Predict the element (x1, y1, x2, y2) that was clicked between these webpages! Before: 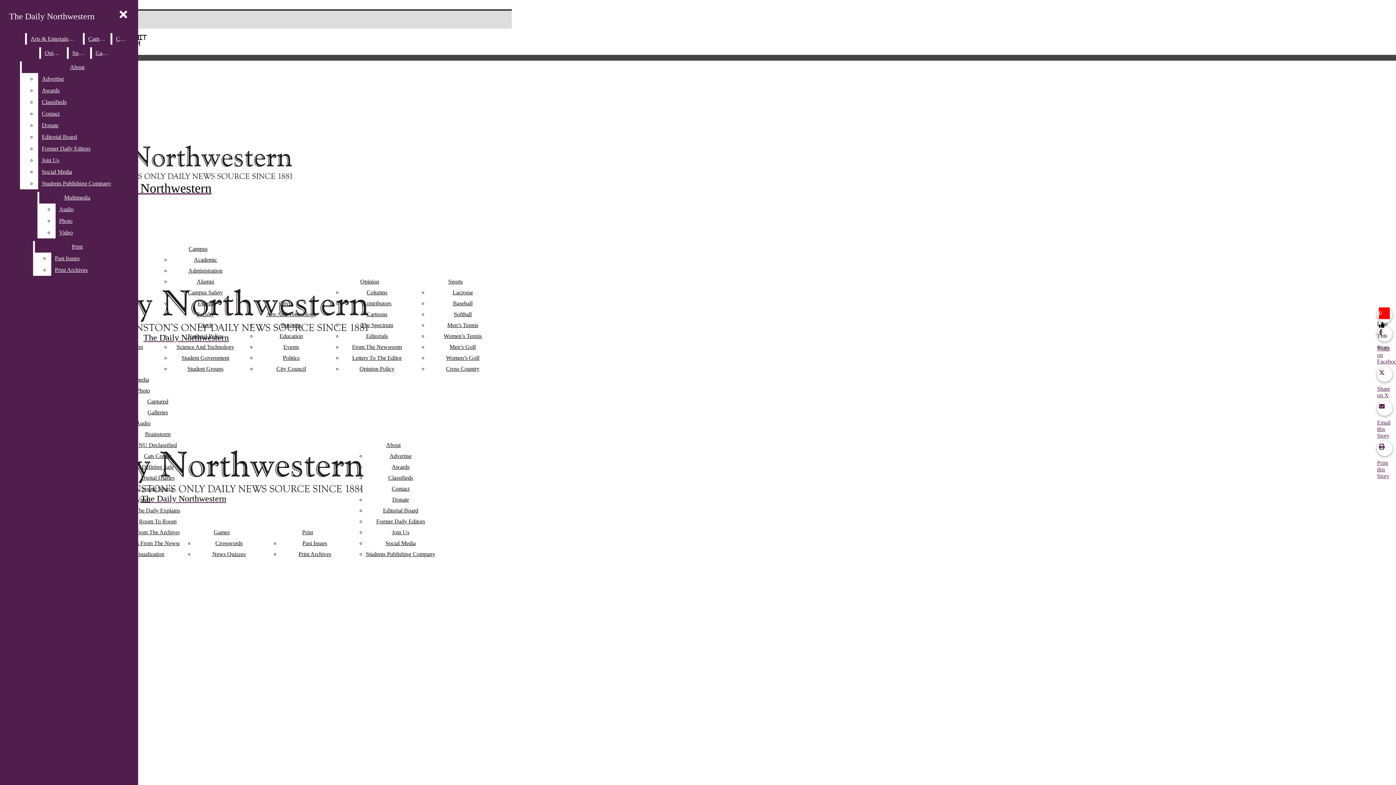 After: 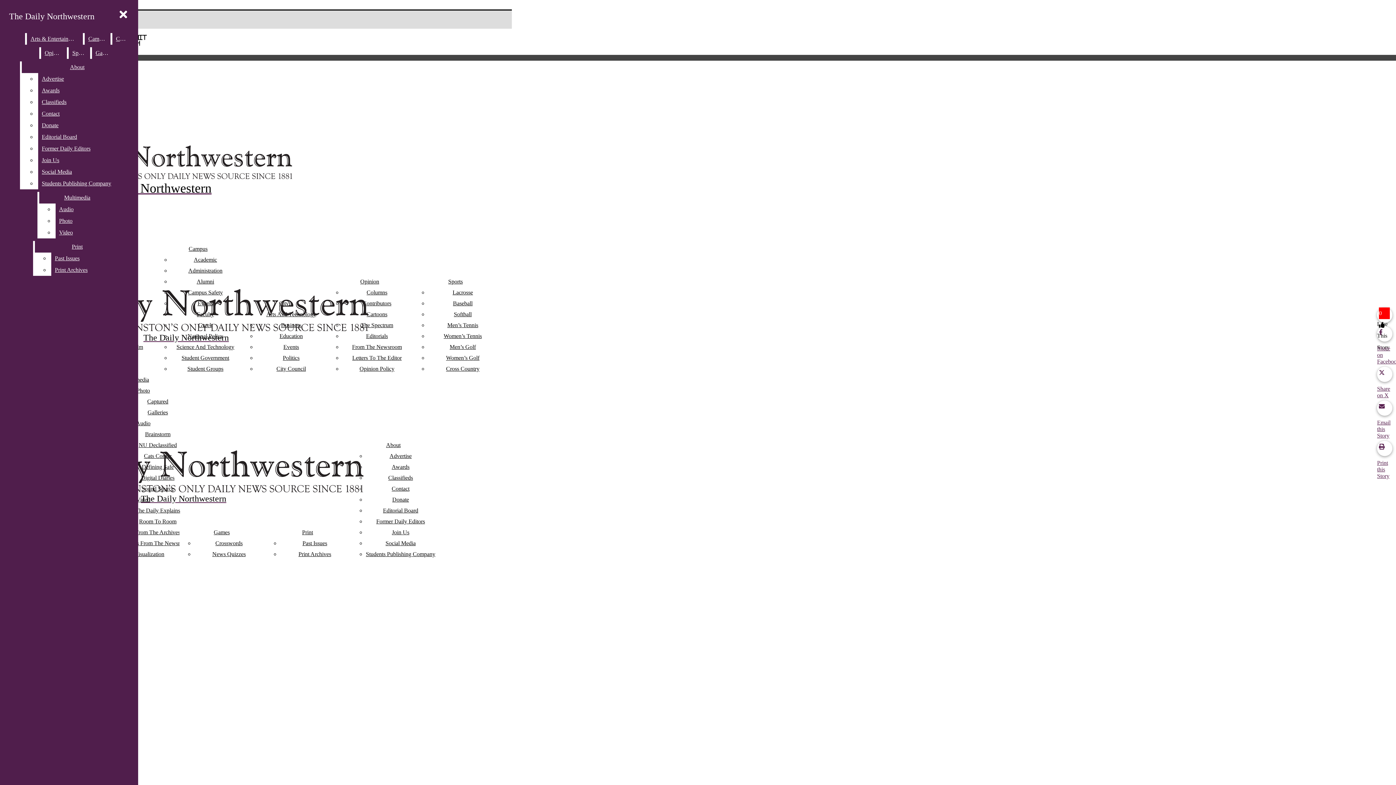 Action: label: Past Issues bbox: (51, 252, 119, 264)